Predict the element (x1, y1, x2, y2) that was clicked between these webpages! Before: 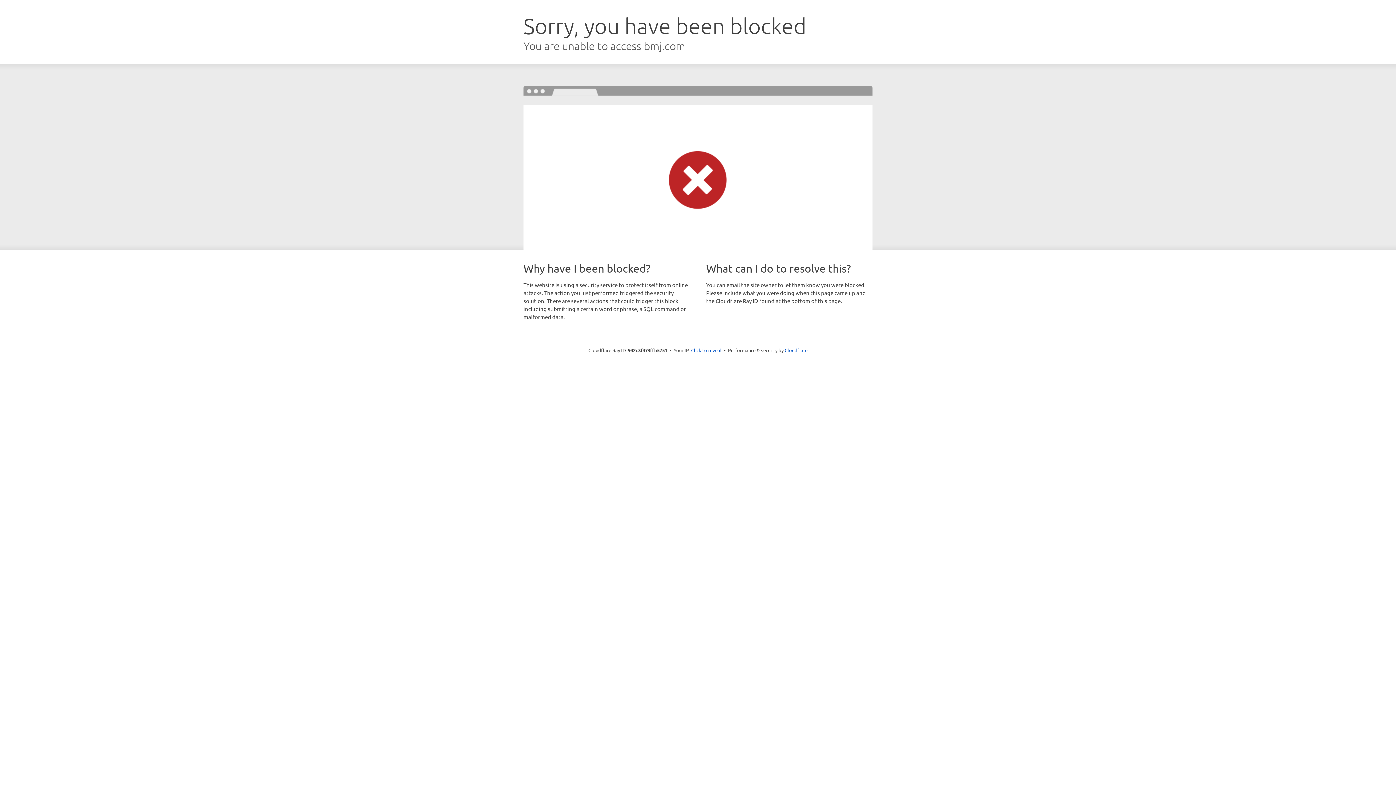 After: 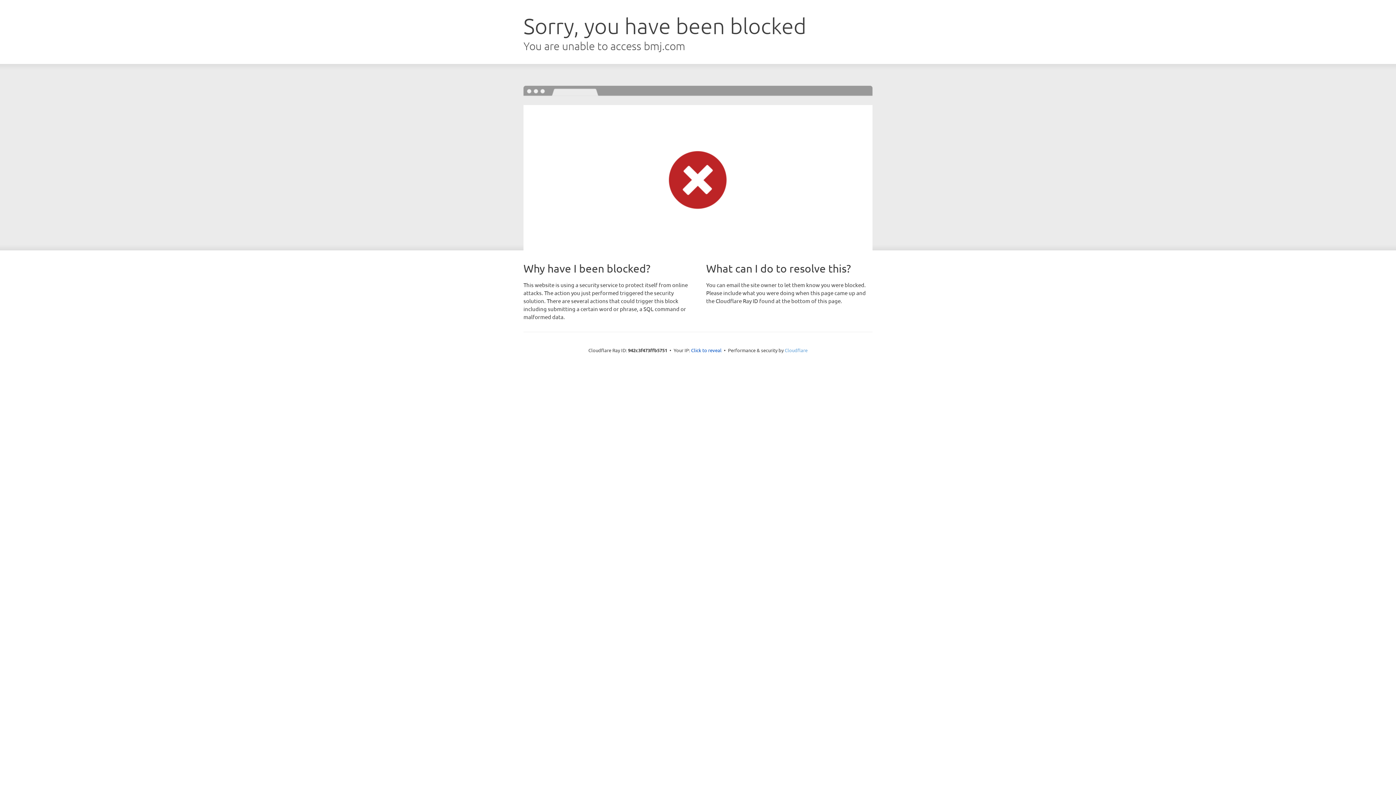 Action: bbox: (784, 347, 807, 353) label: Cloudflare